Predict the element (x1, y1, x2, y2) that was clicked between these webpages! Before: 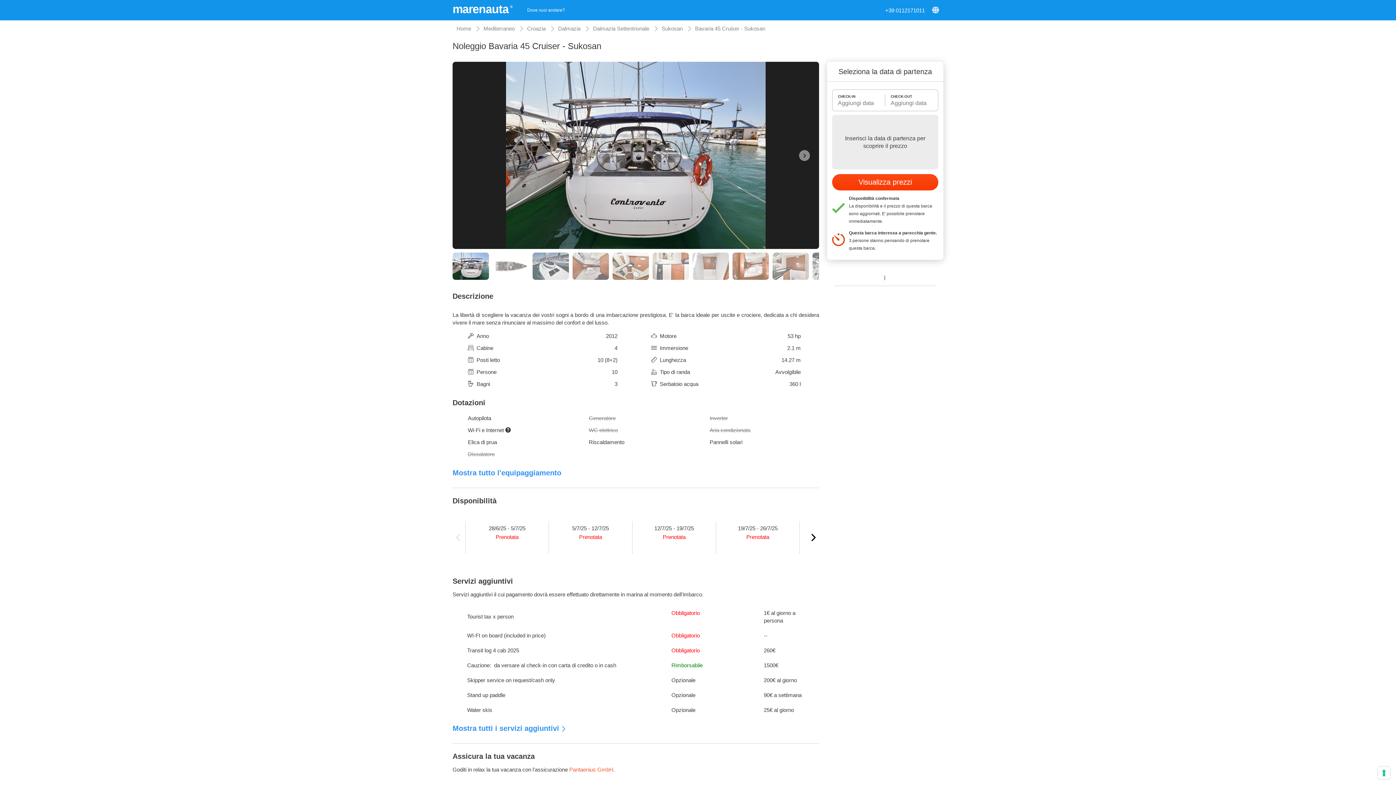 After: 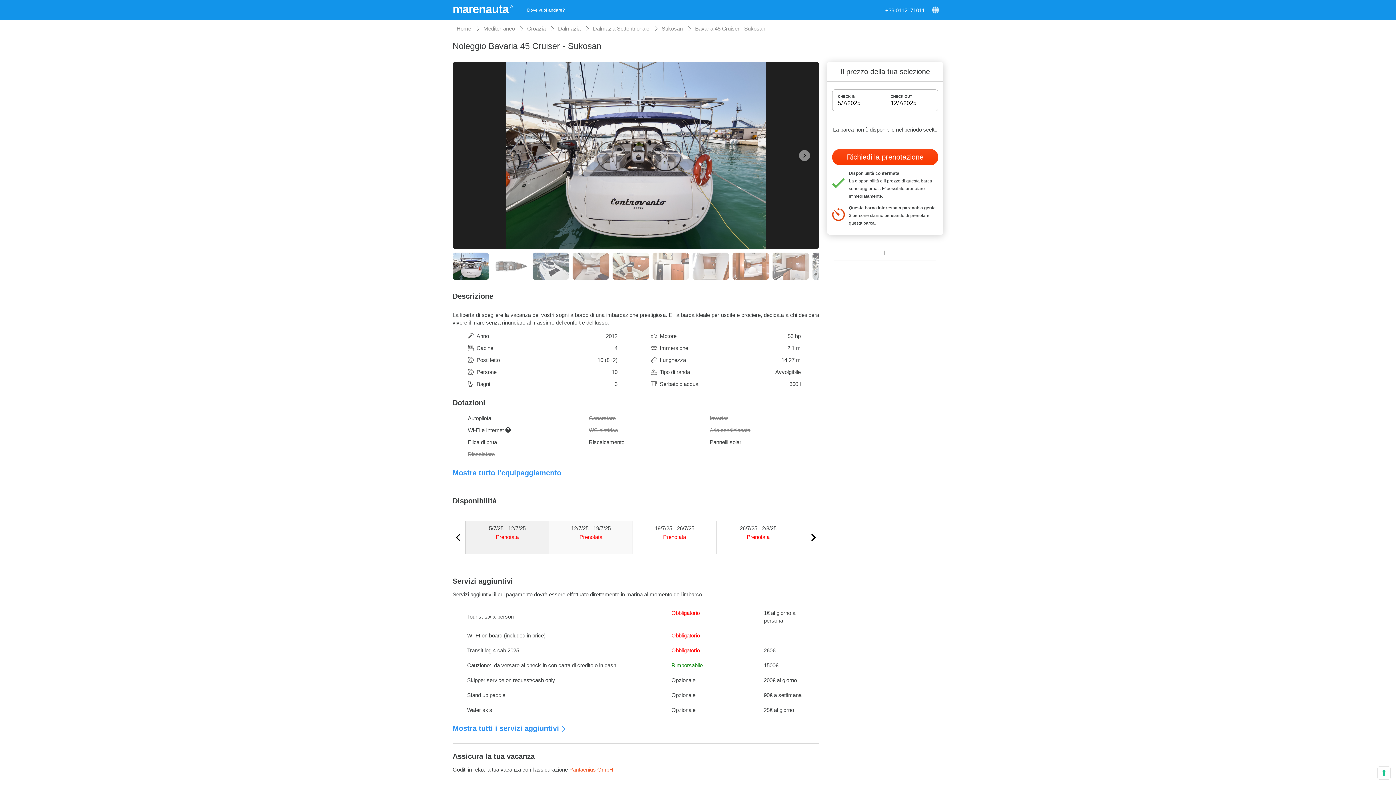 Action: label: 5/7/25 - 12/7/25
Prenotata bbox: (549, 517, 632, 568)